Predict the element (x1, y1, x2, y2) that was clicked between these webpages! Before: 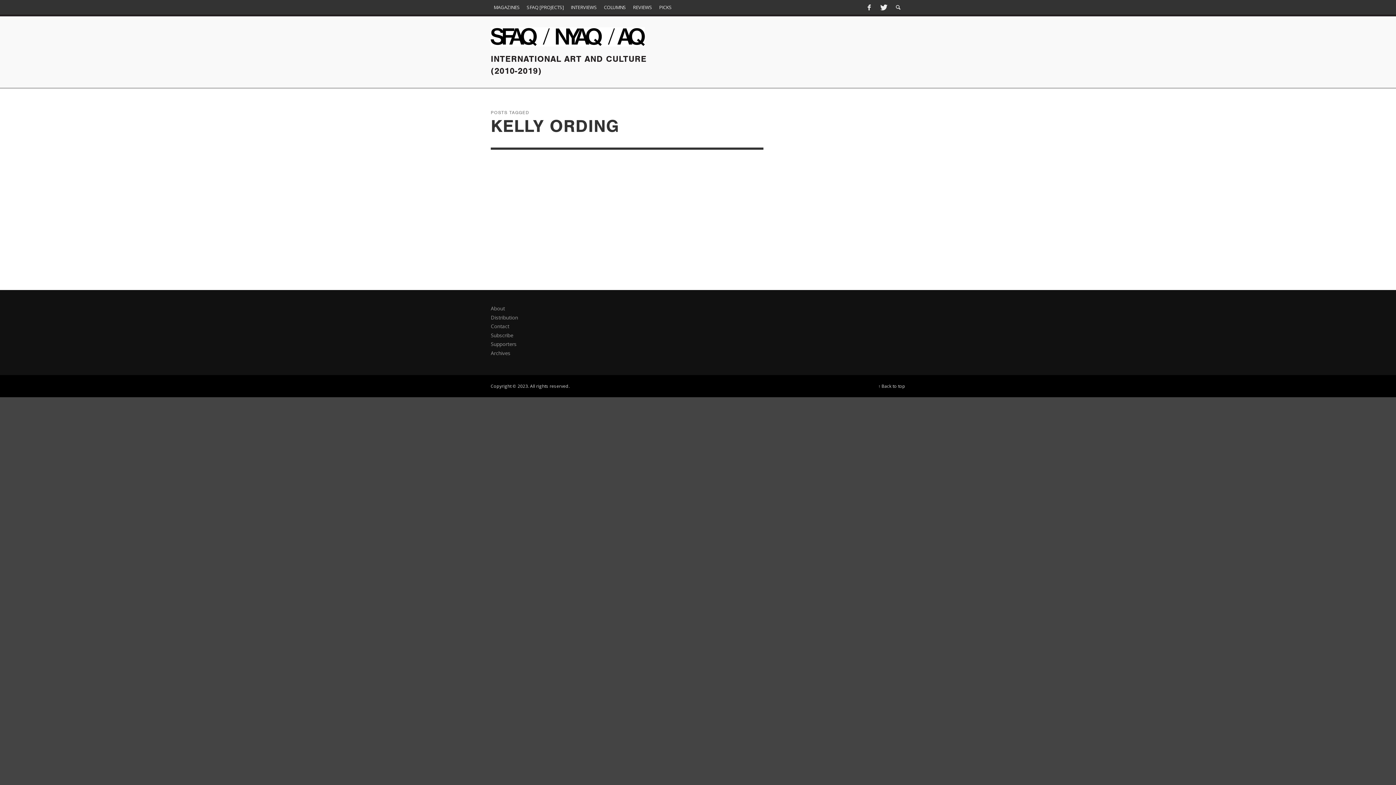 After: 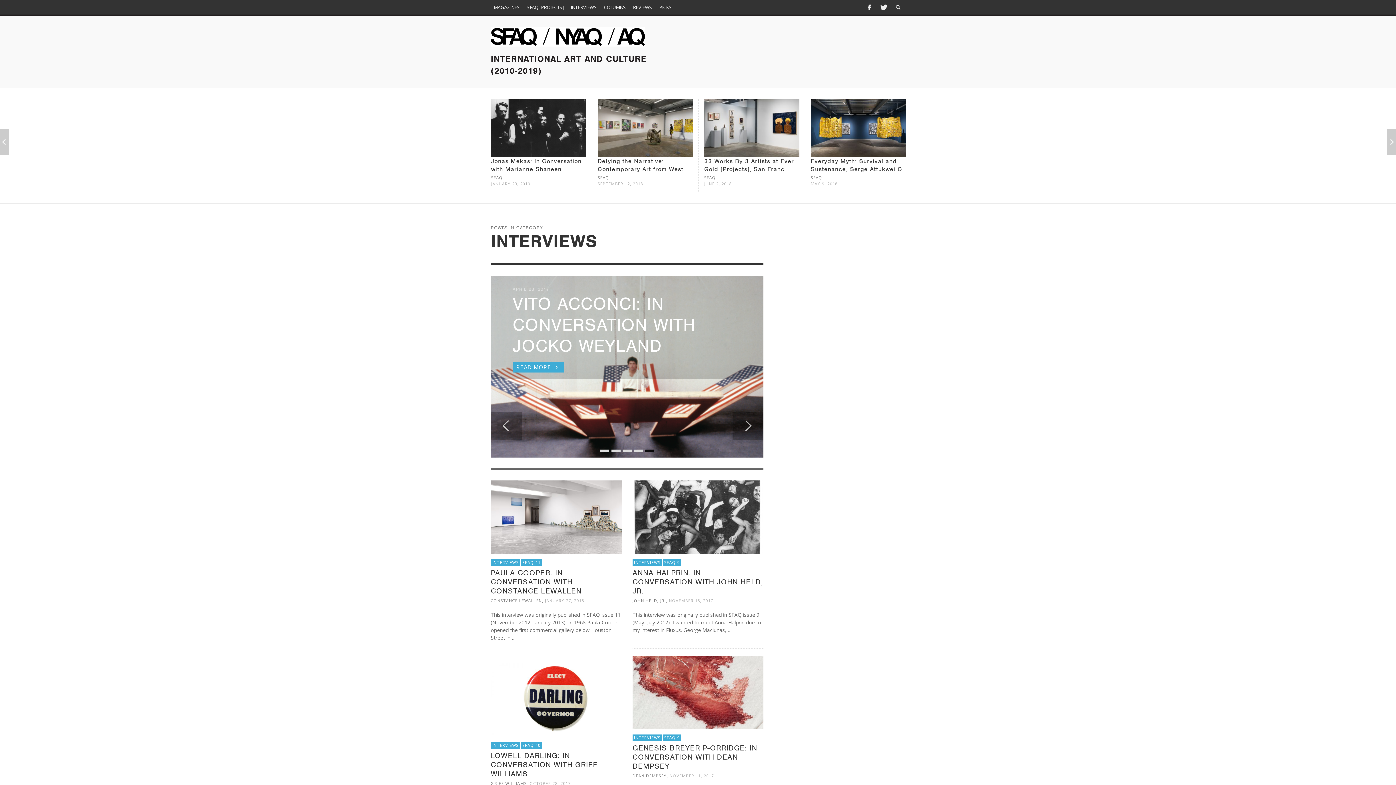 Action: bbox: (568, 0, 600, 14) label: INTERVIEWS